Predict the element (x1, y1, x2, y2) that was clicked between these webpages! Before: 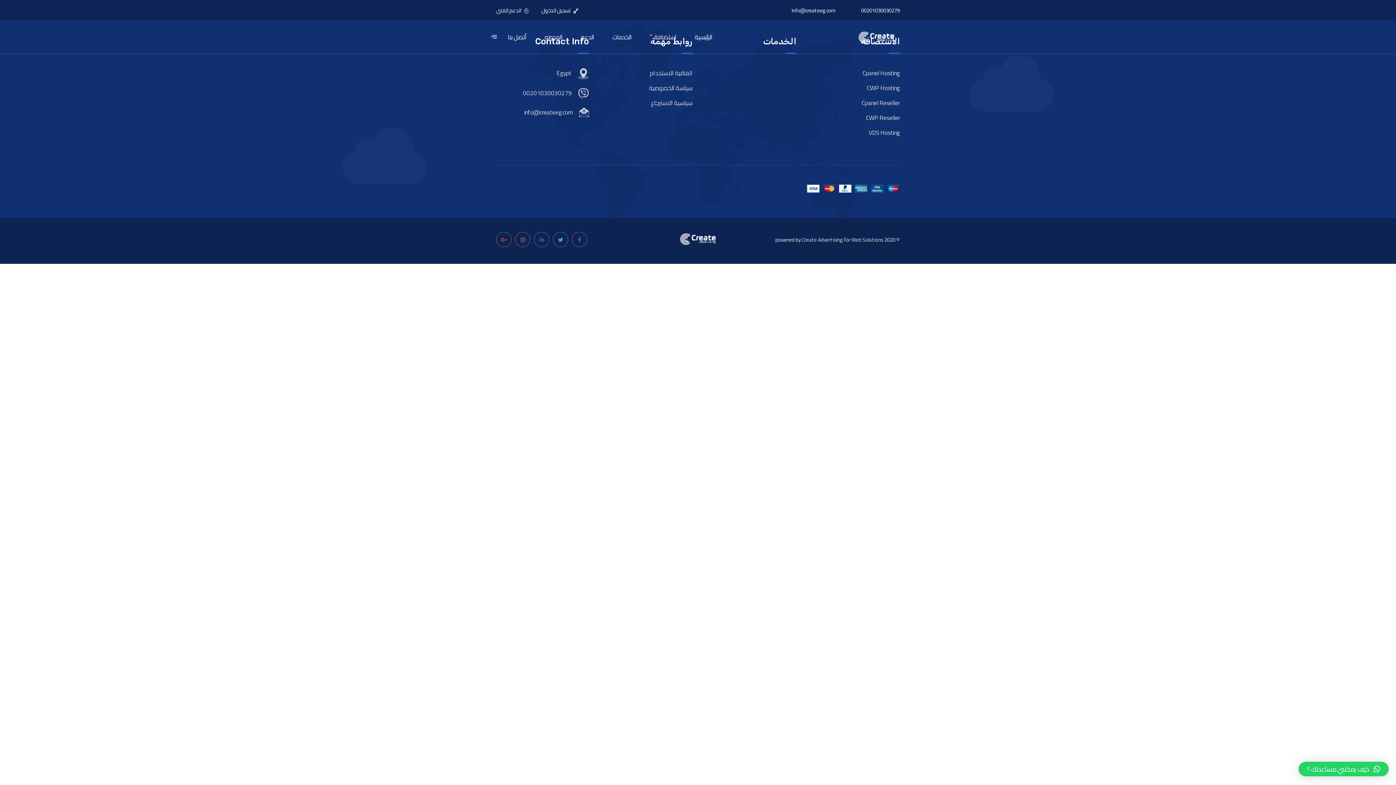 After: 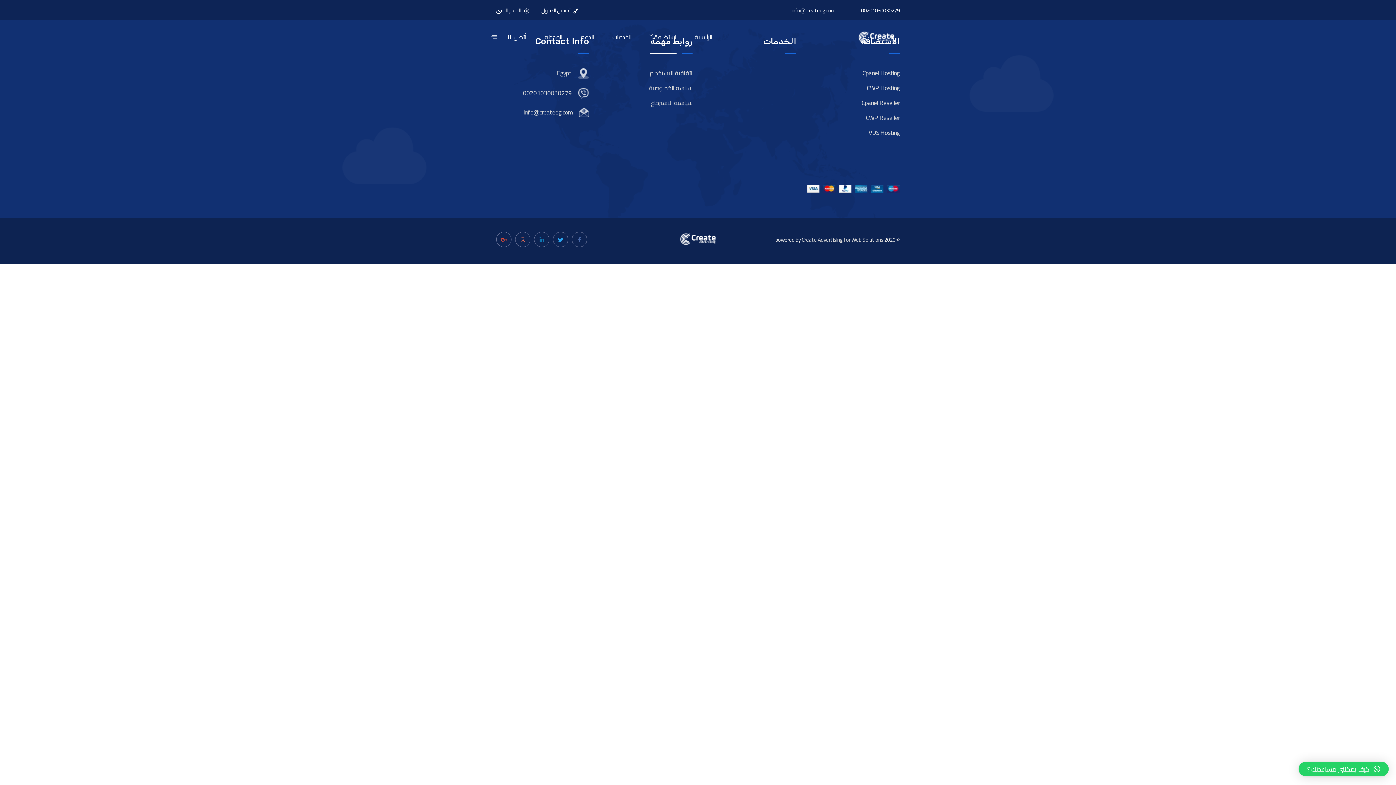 Action: bbox: (650, 20, 676, 53) label: استضافة